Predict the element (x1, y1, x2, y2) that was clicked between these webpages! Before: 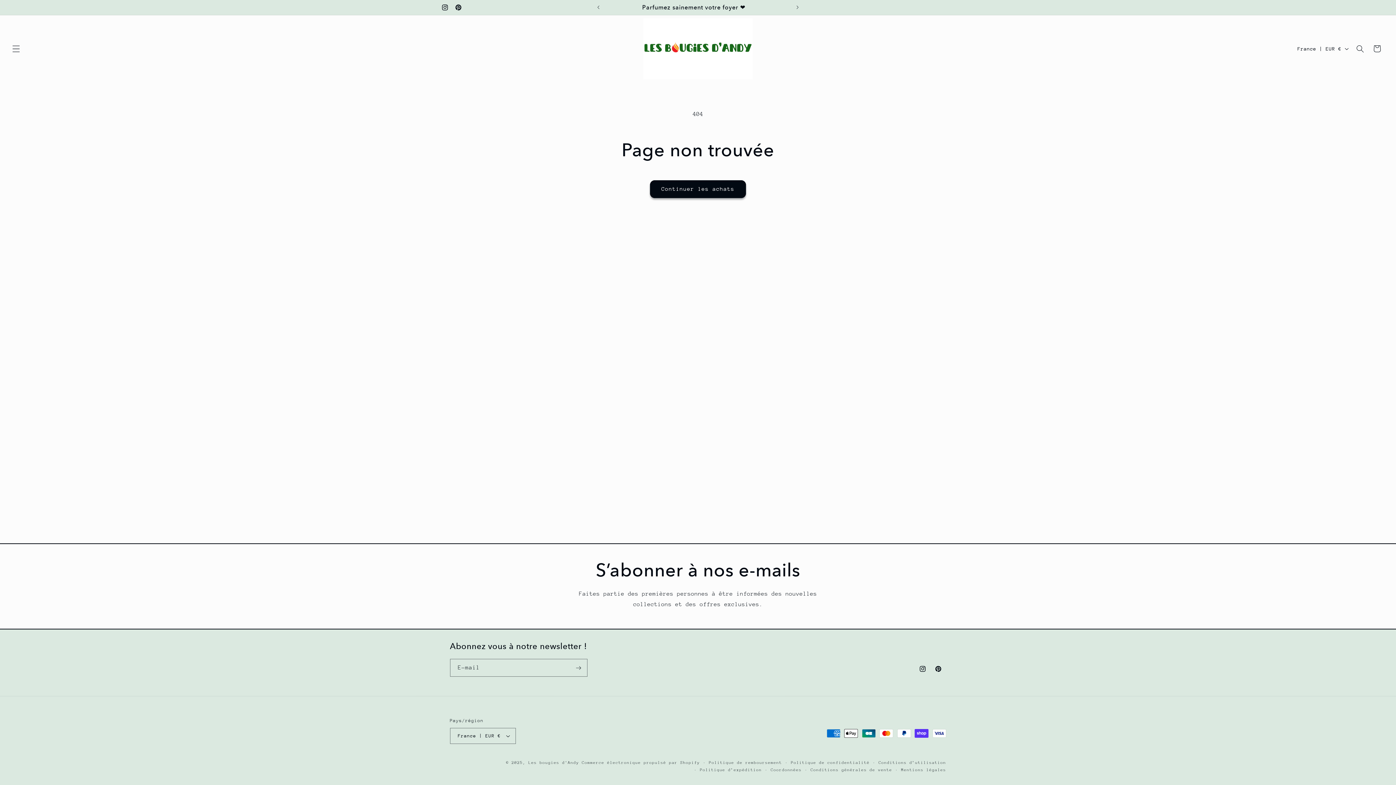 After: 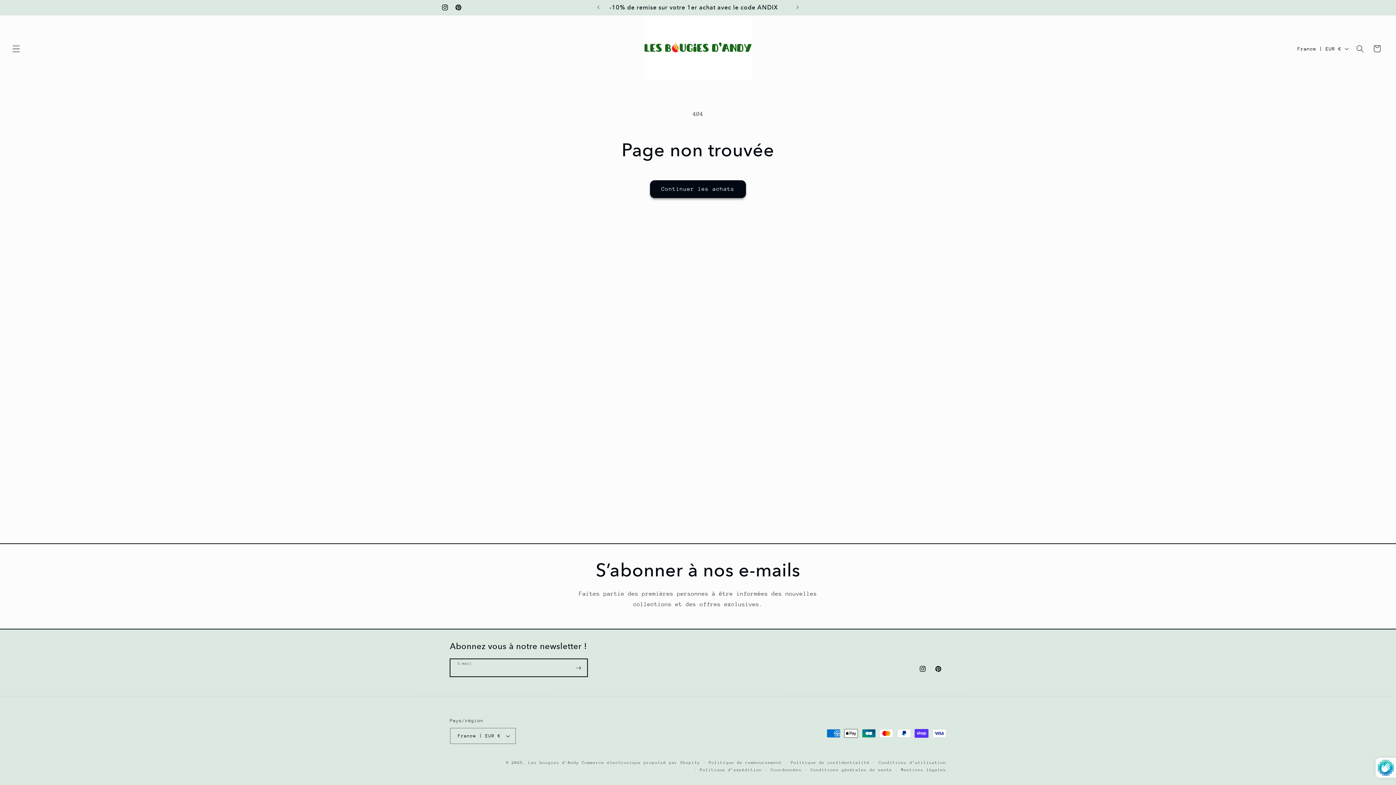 Action: label: S'inscrire bbox: (570, 659, 587, 677)